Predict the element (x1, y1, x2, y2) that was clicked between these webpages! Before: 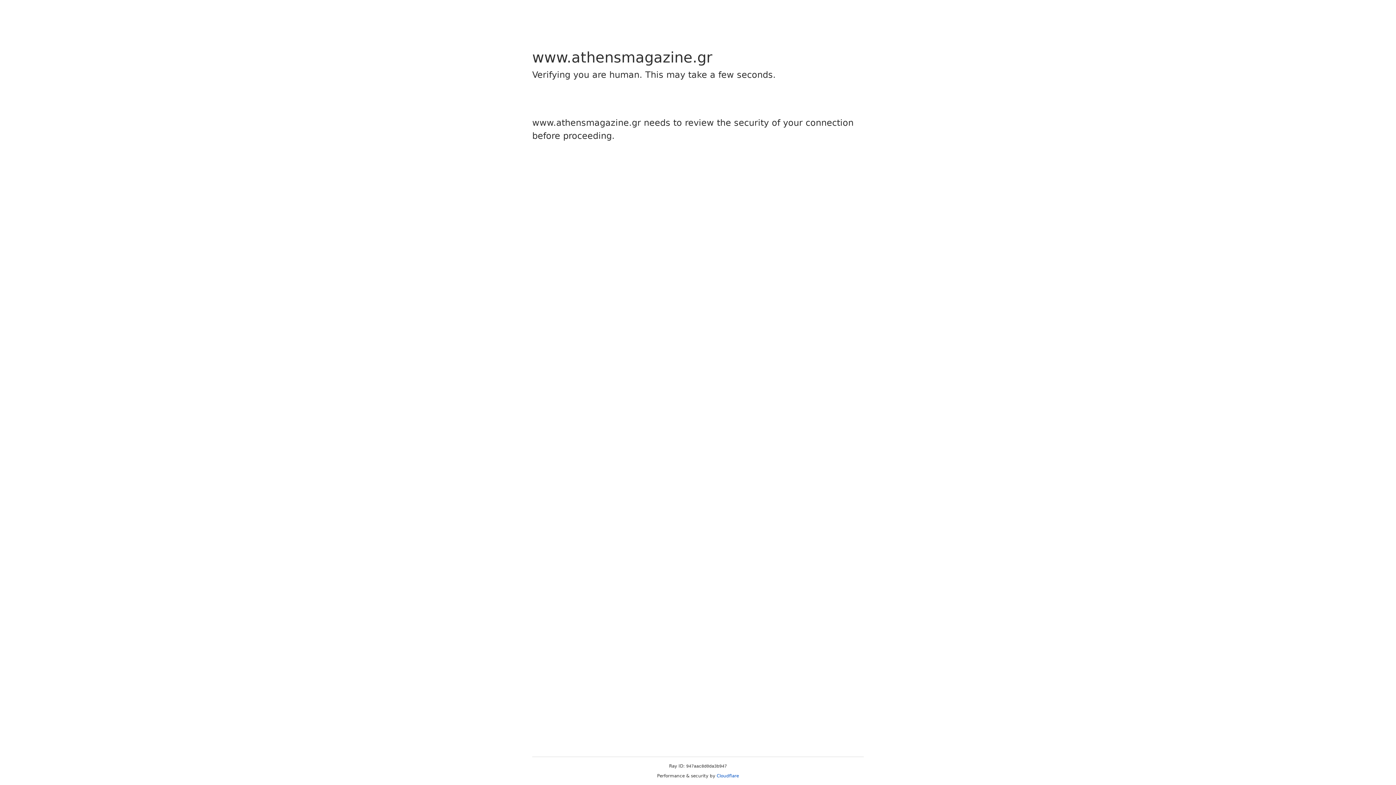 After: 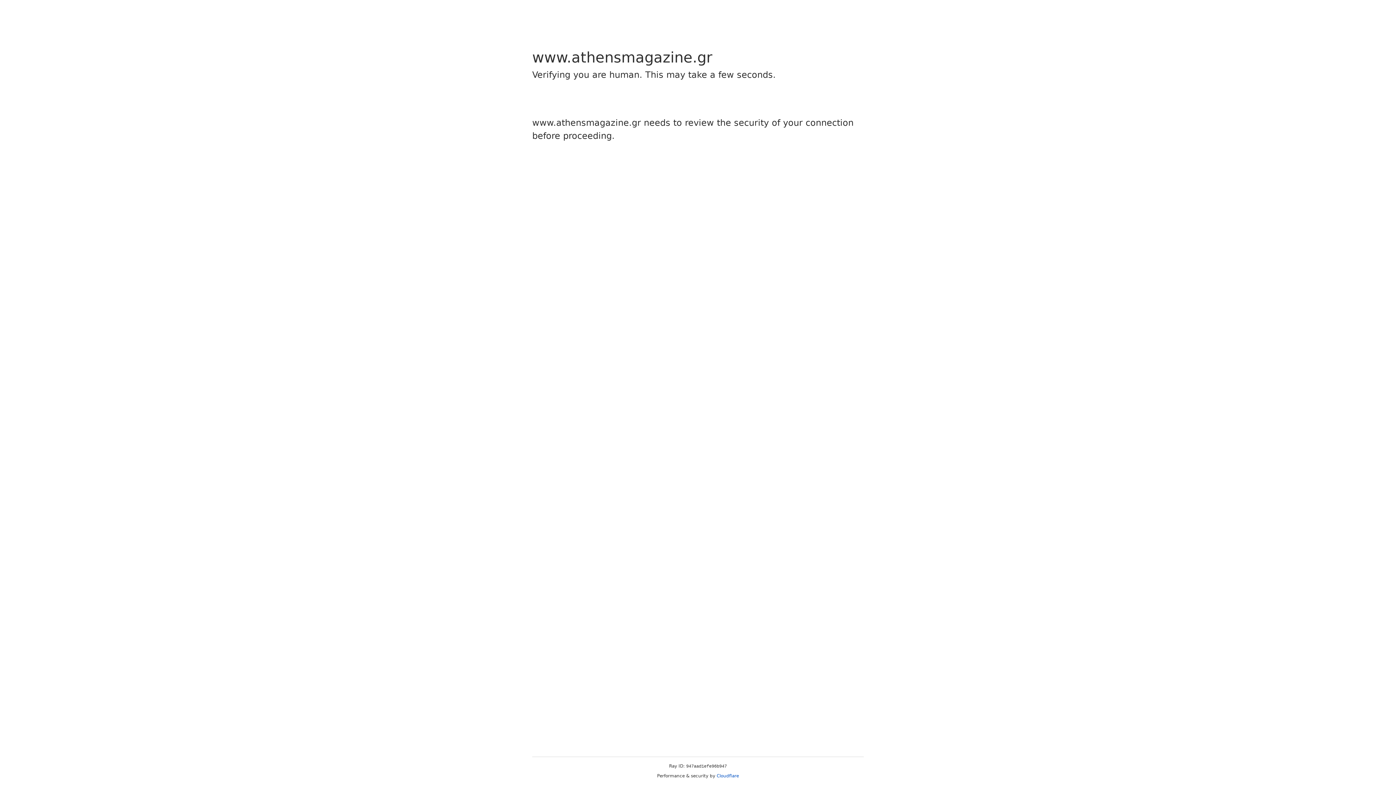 Action: label: Cloudflare bbox: (716, 773, 739, 778)